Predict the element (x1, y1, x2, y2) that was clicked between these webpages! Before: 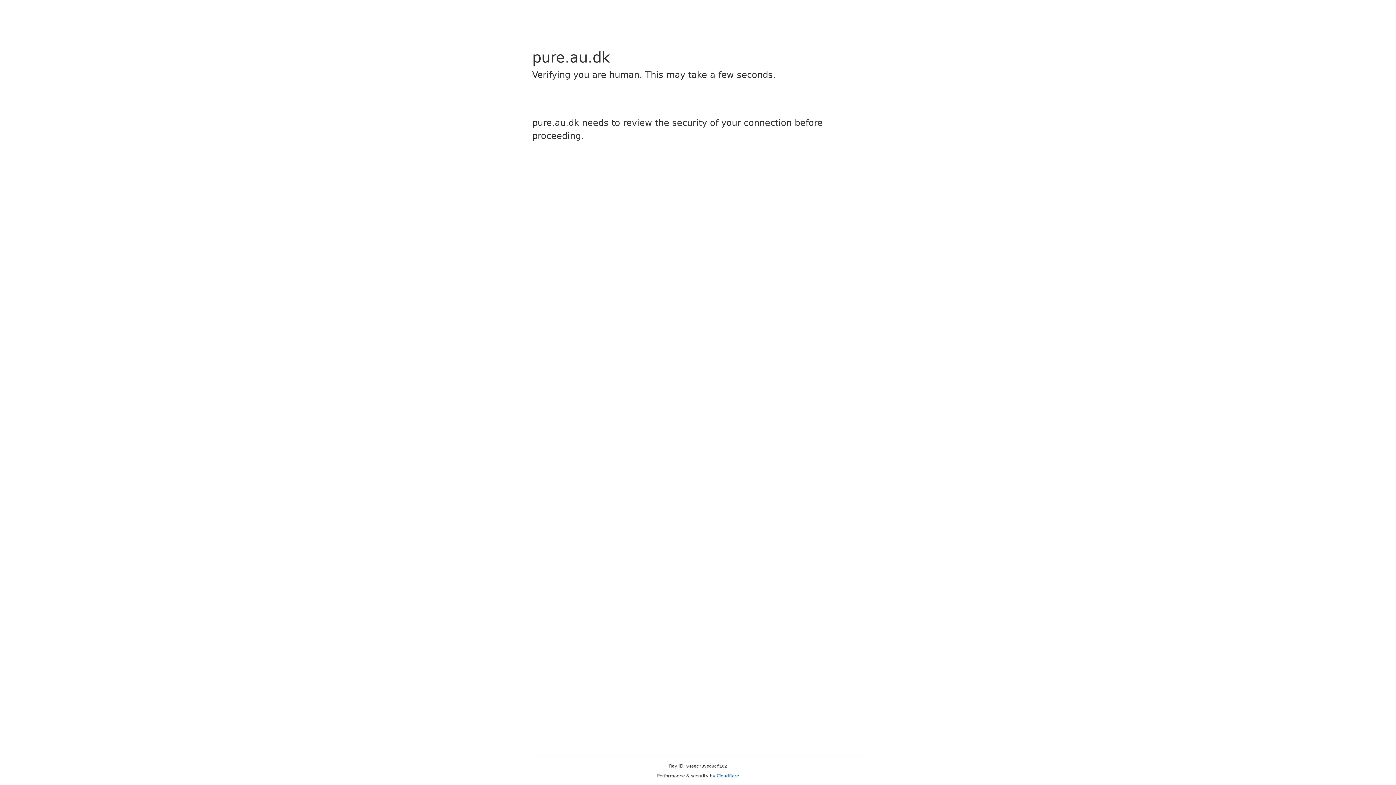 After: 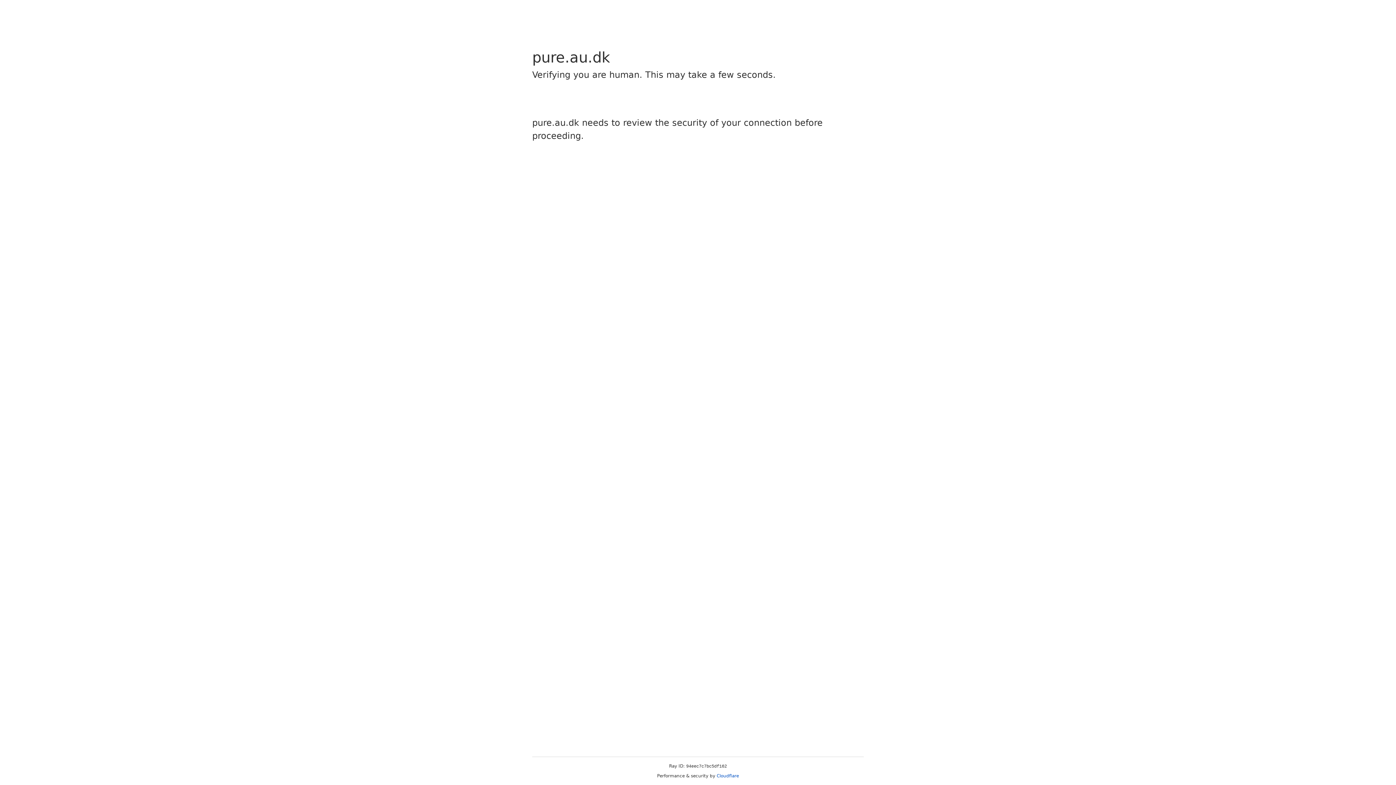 Action: bbox: (716, 773, 739, 778) label: Cloudflare